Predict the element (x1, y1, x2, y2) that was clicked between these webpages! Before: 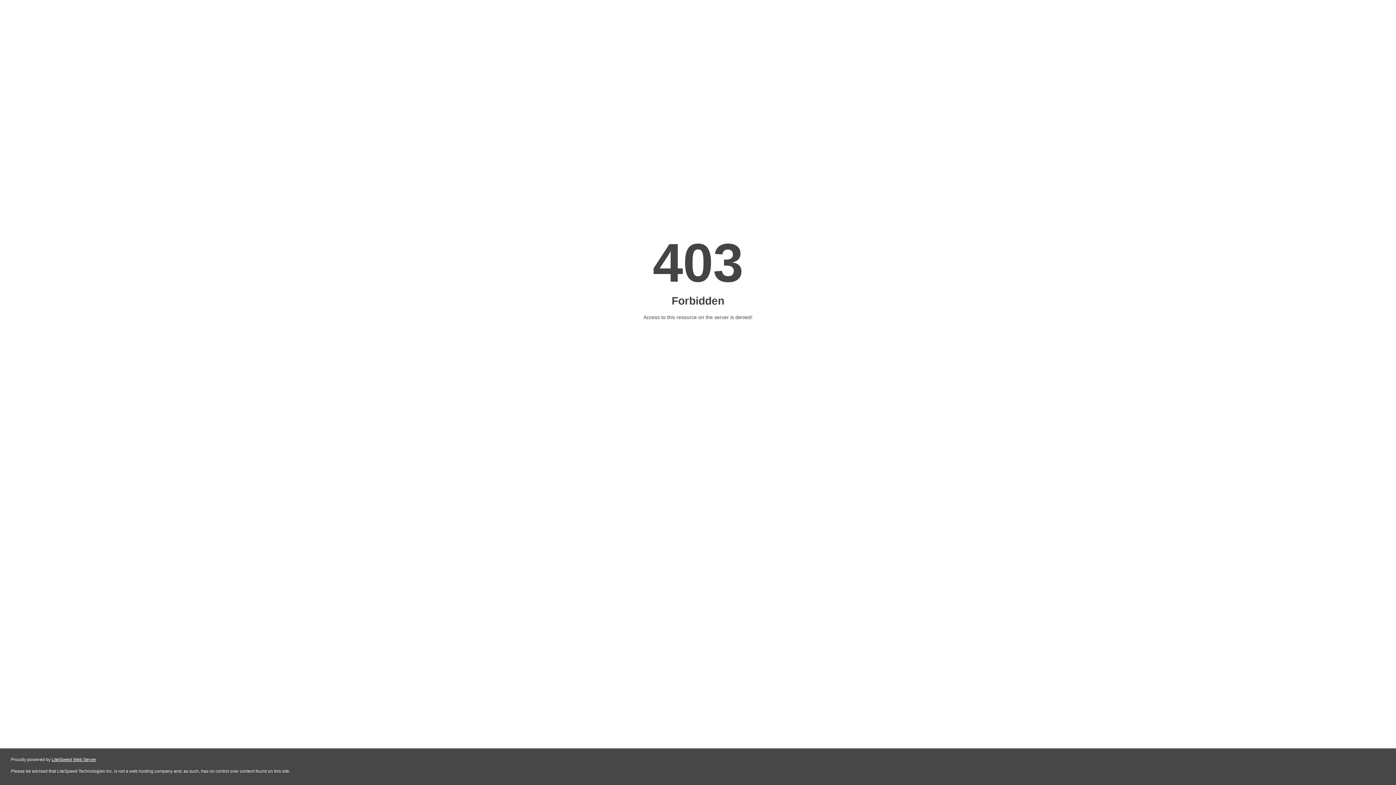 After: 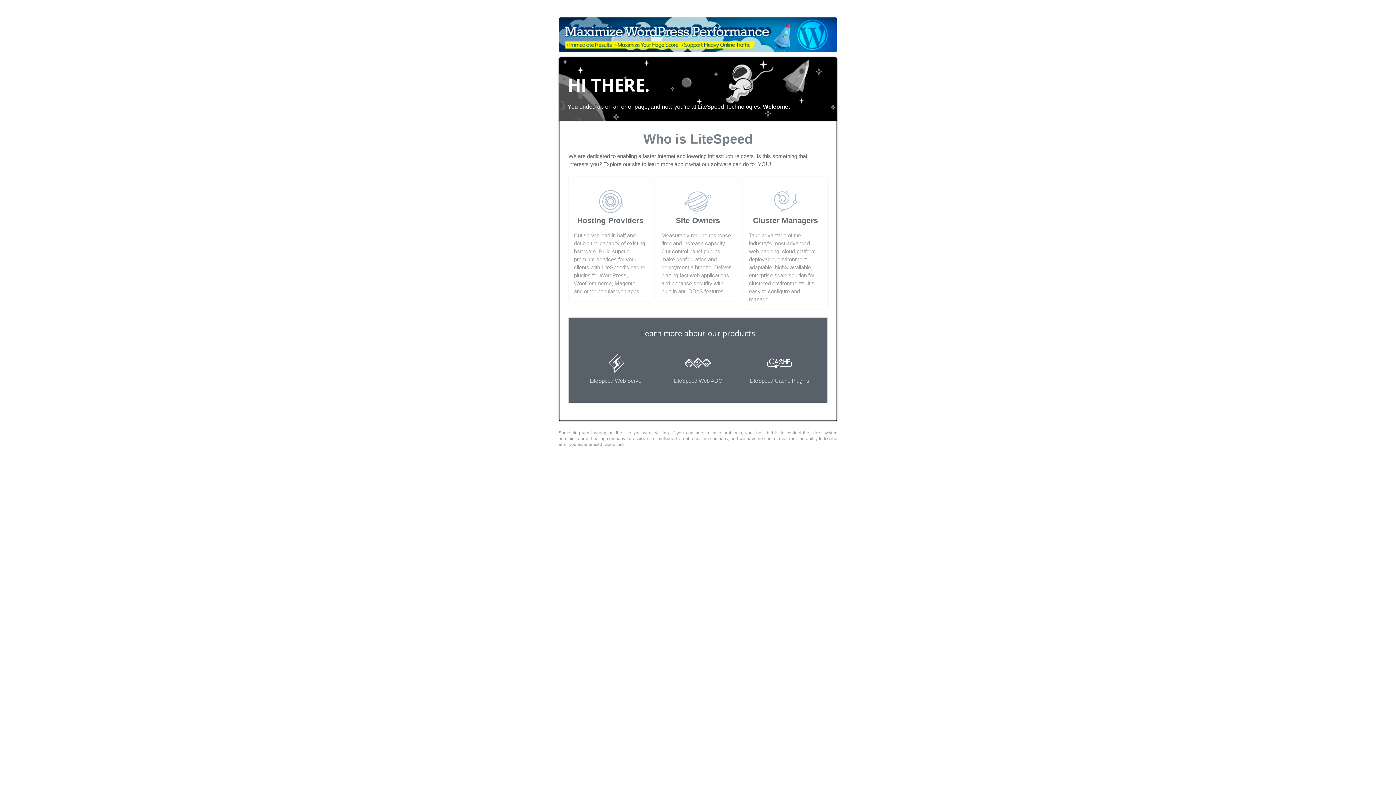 Action: bbox: (51, 757, 96, 762) label: LiteSpeed Web Server